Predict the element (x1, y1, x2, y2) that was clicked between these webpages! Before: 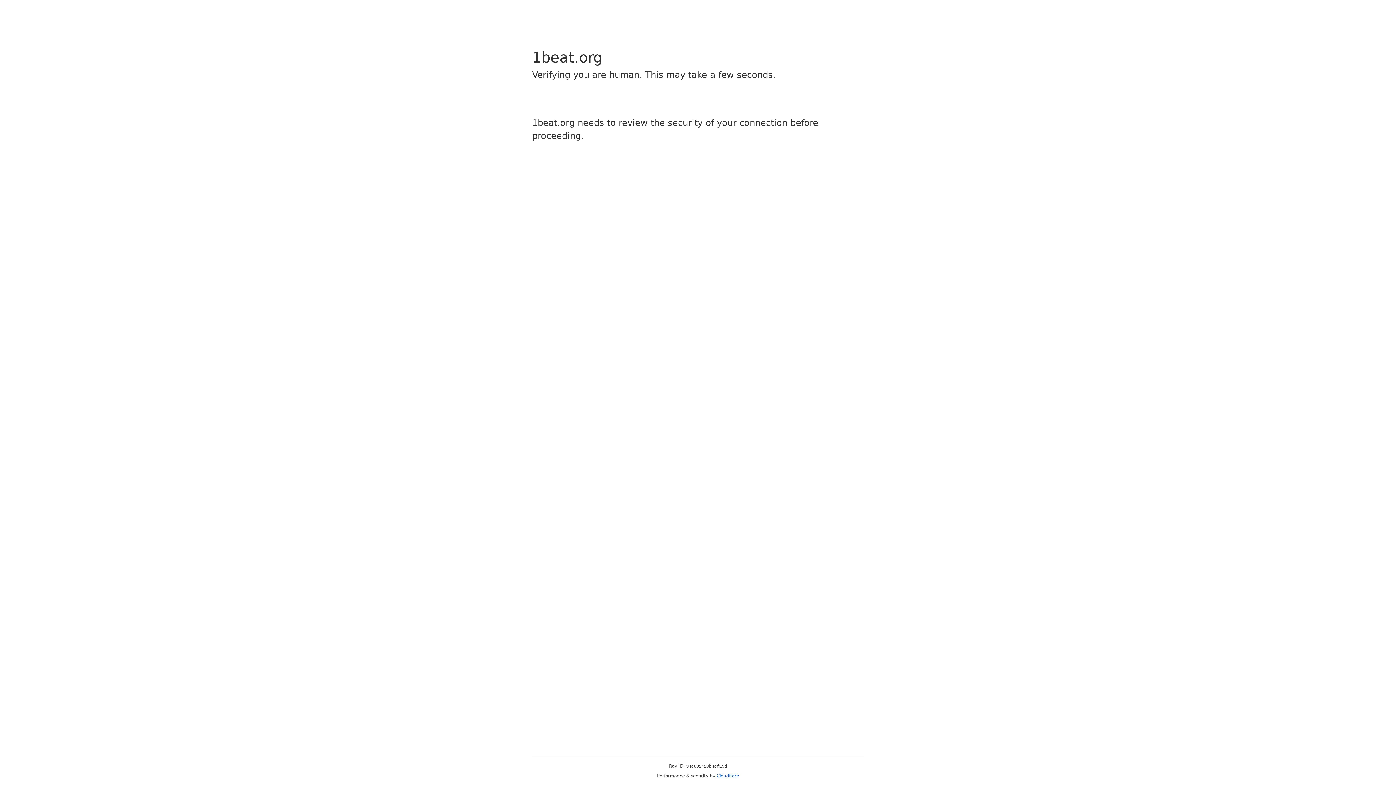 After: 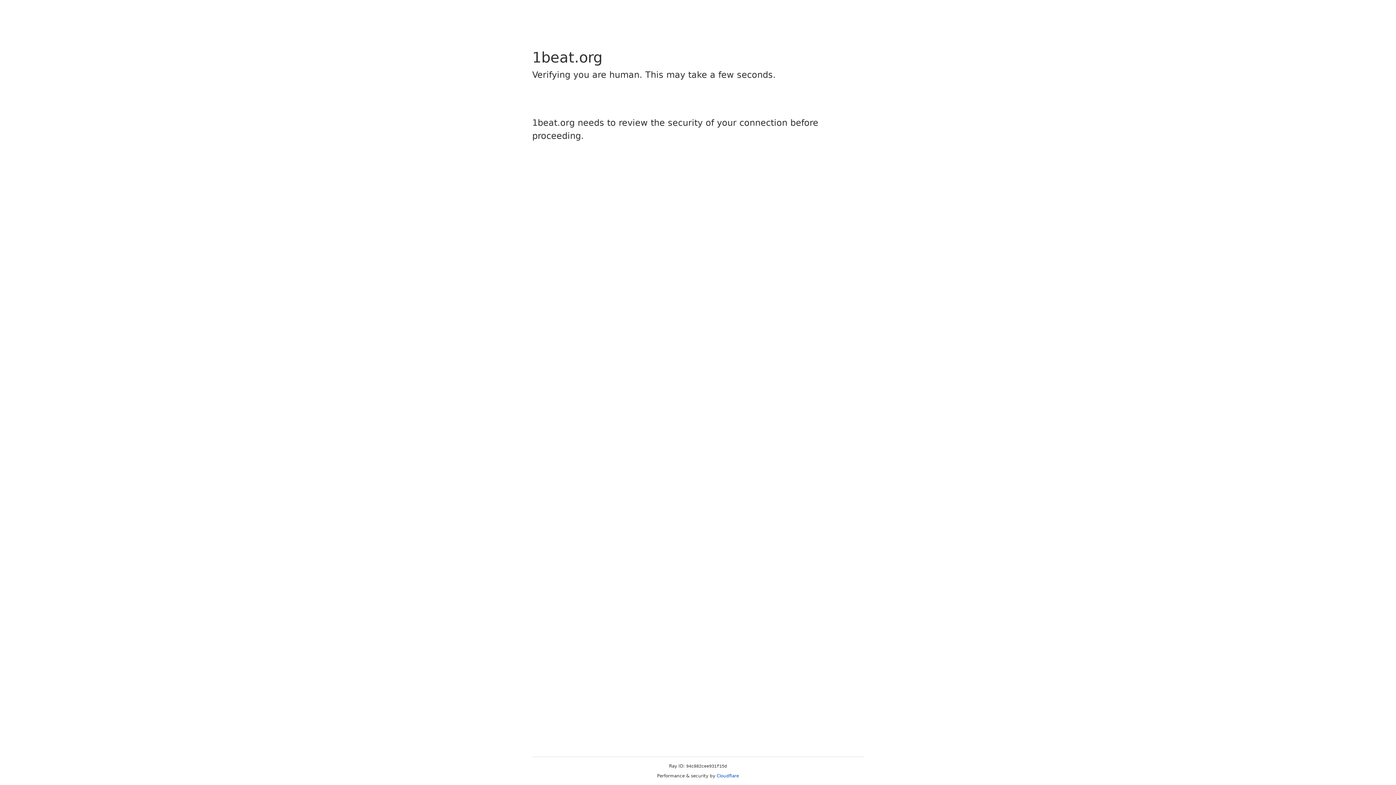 Action: label: Cloudflare bbox: (716, 773, 739, 778)